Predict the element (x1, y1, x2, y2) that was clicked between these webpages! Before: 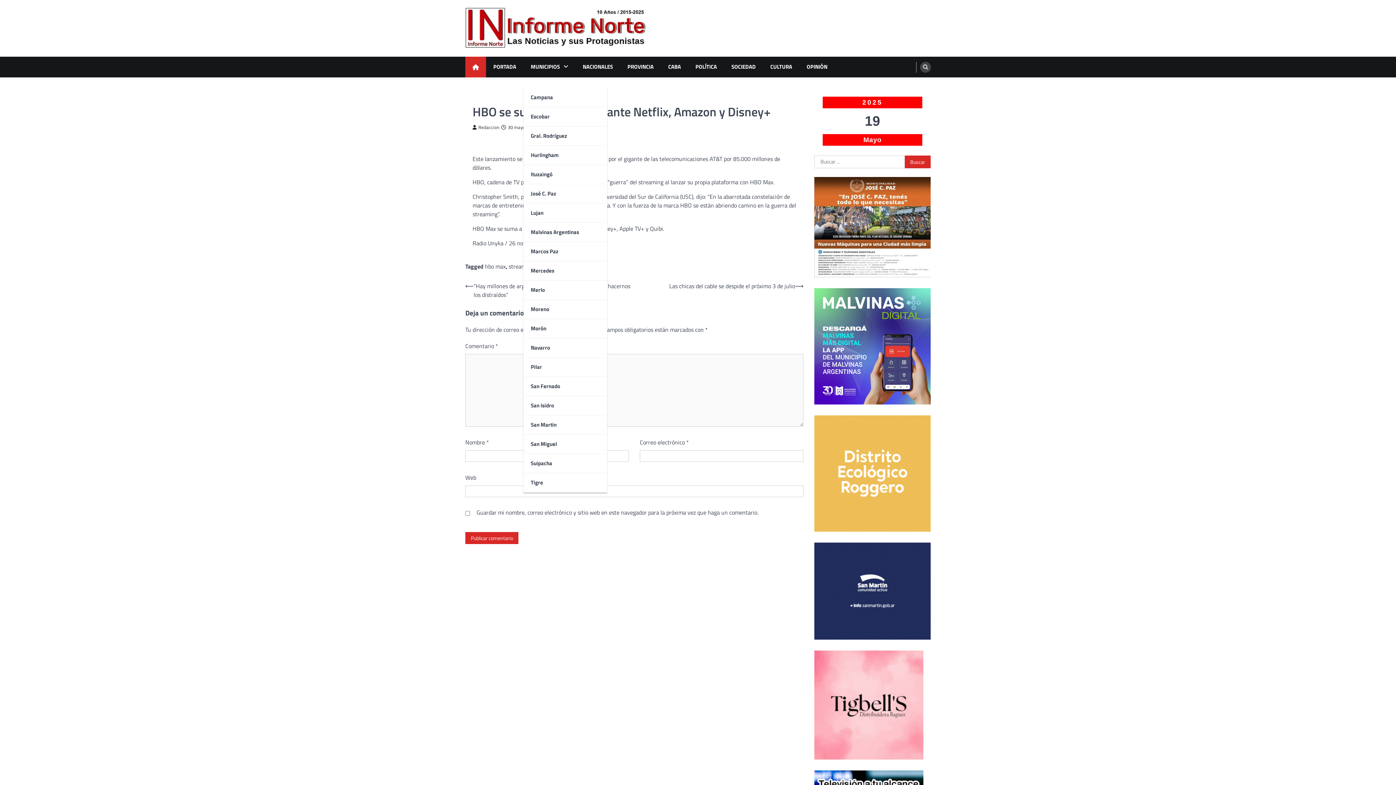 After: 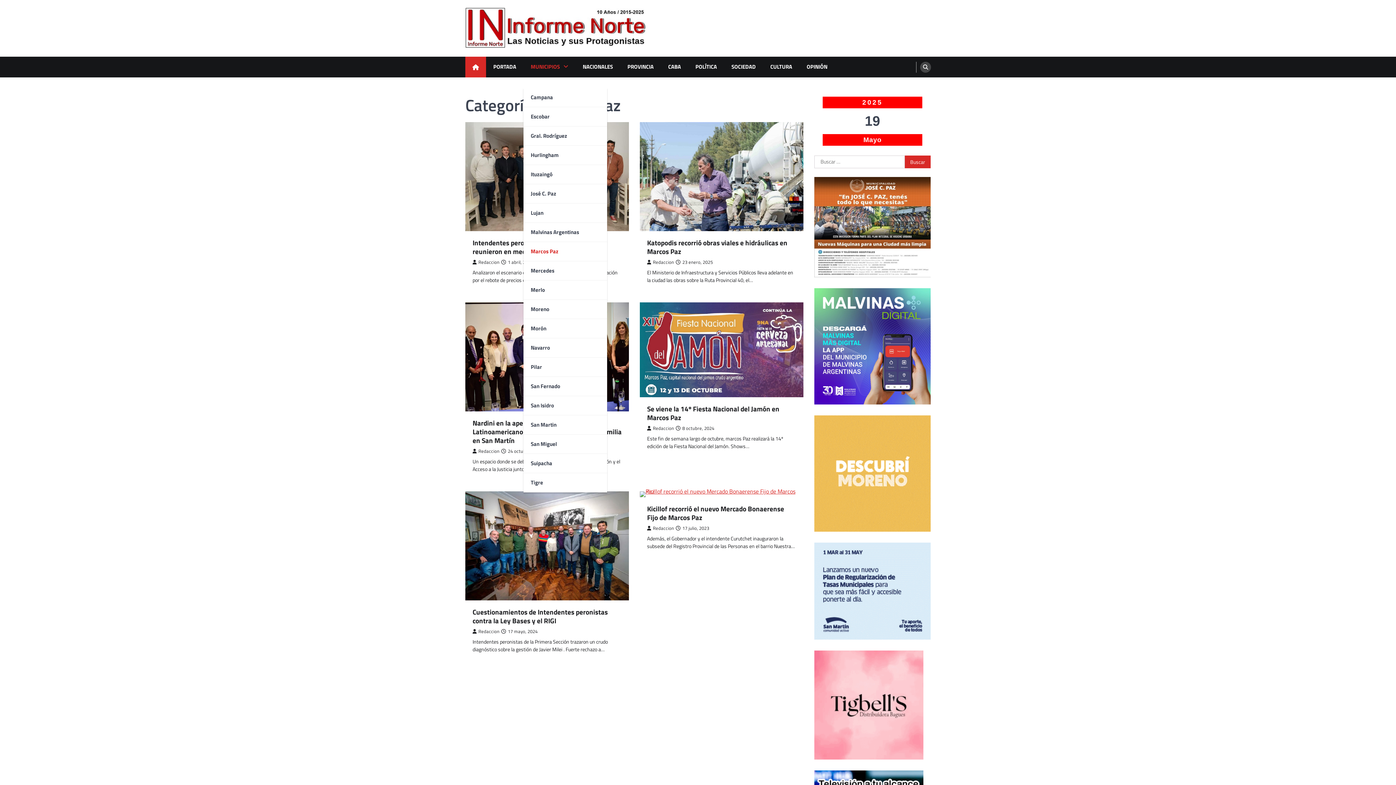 Action: label: Marcos Paz bbox: (523, 242, 607, 261)